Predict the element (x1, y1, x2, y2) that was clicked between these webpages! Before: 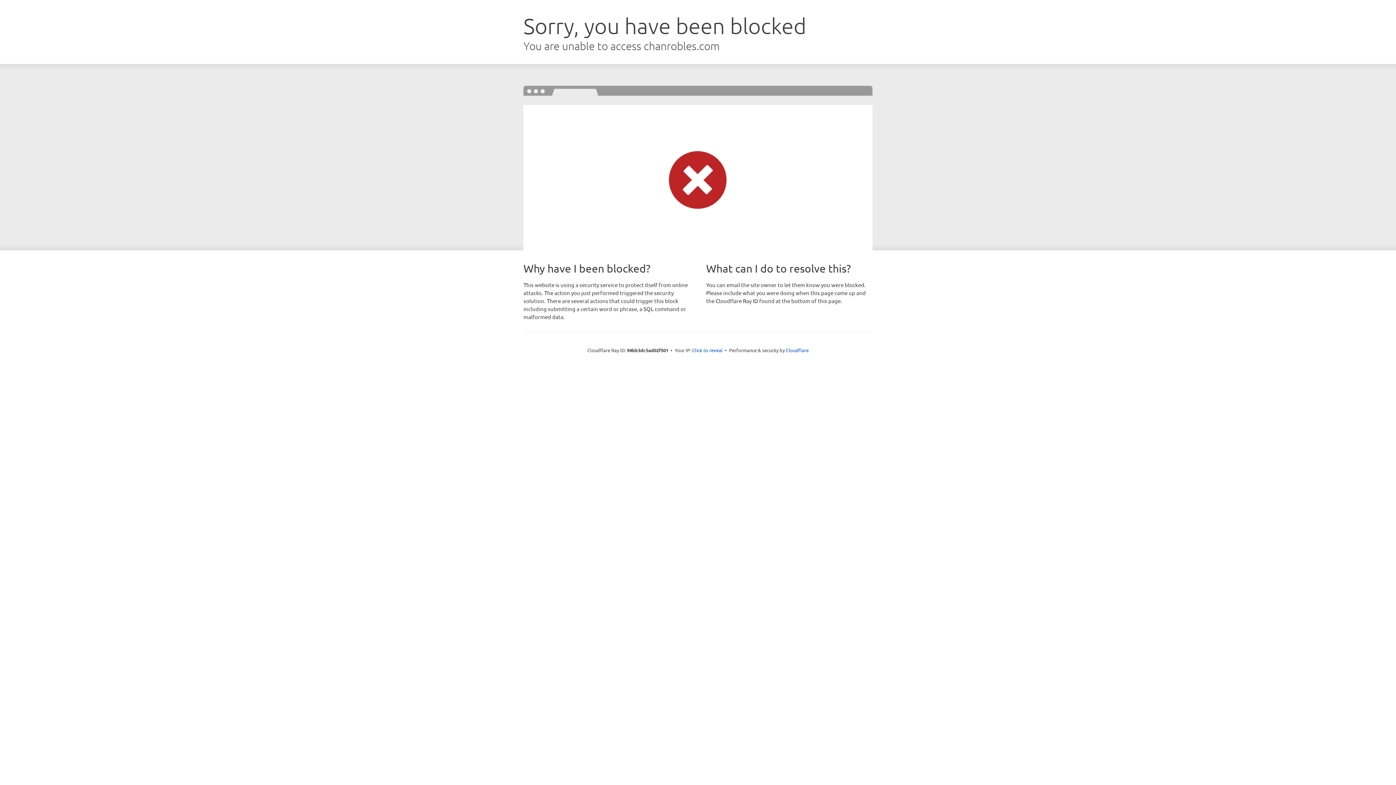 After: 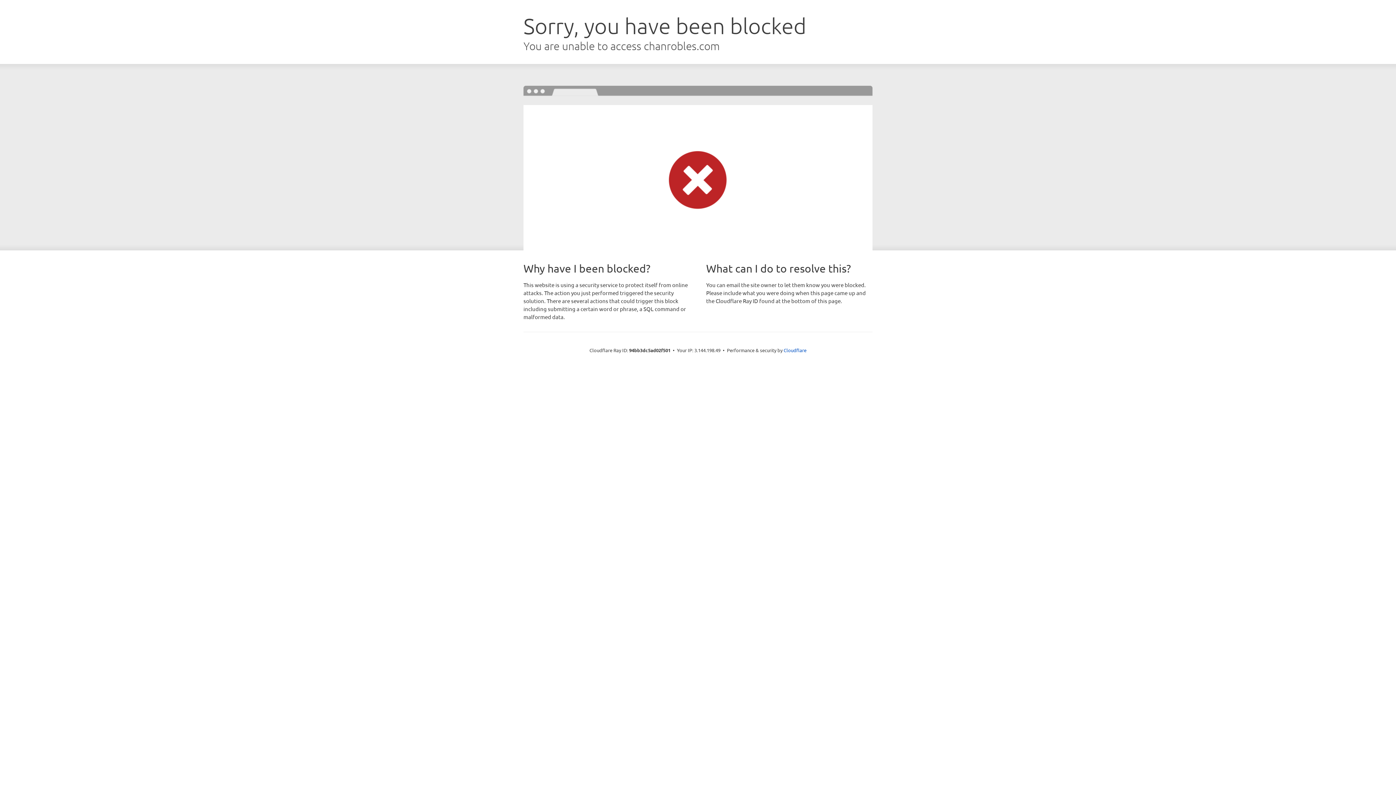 Action: bbox: (692, 346, 722, 353) label: Click to reveal